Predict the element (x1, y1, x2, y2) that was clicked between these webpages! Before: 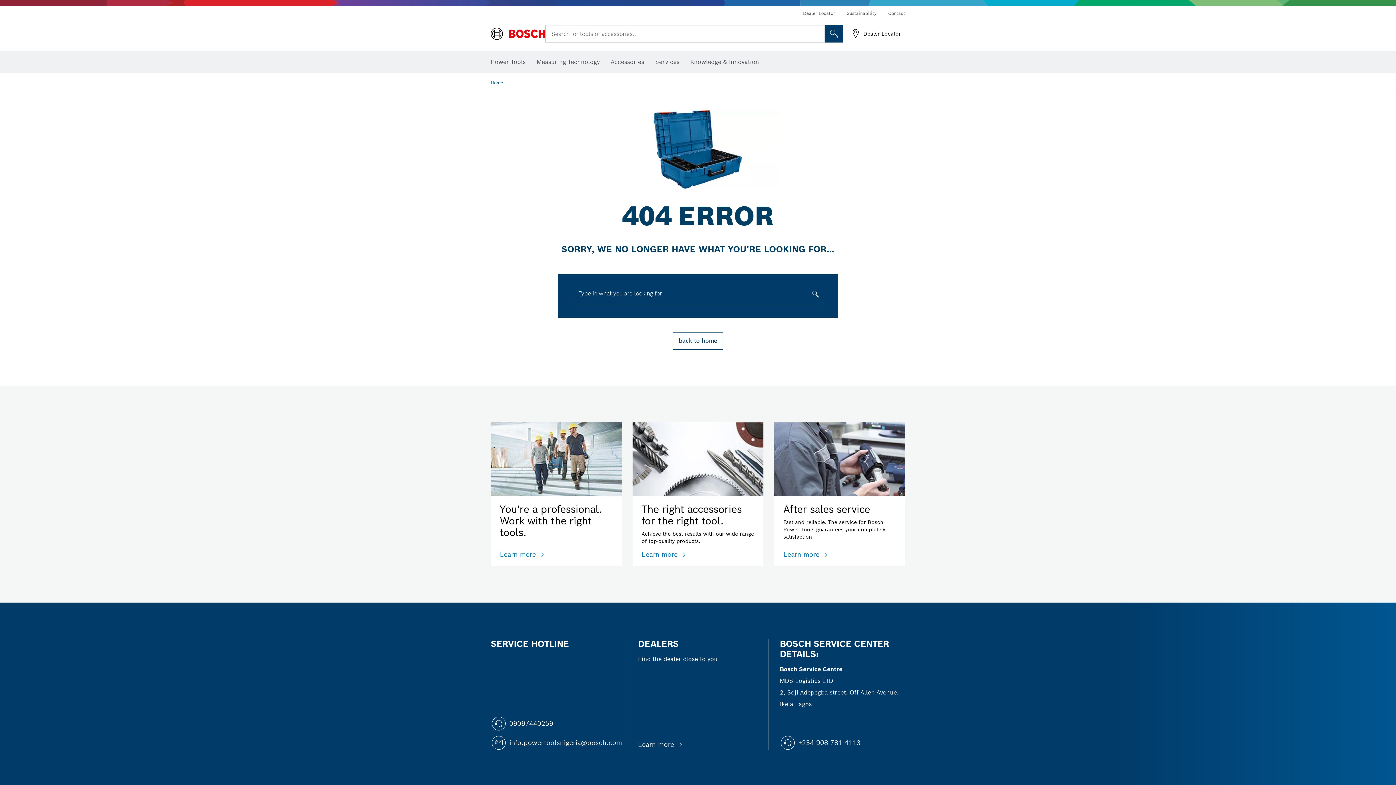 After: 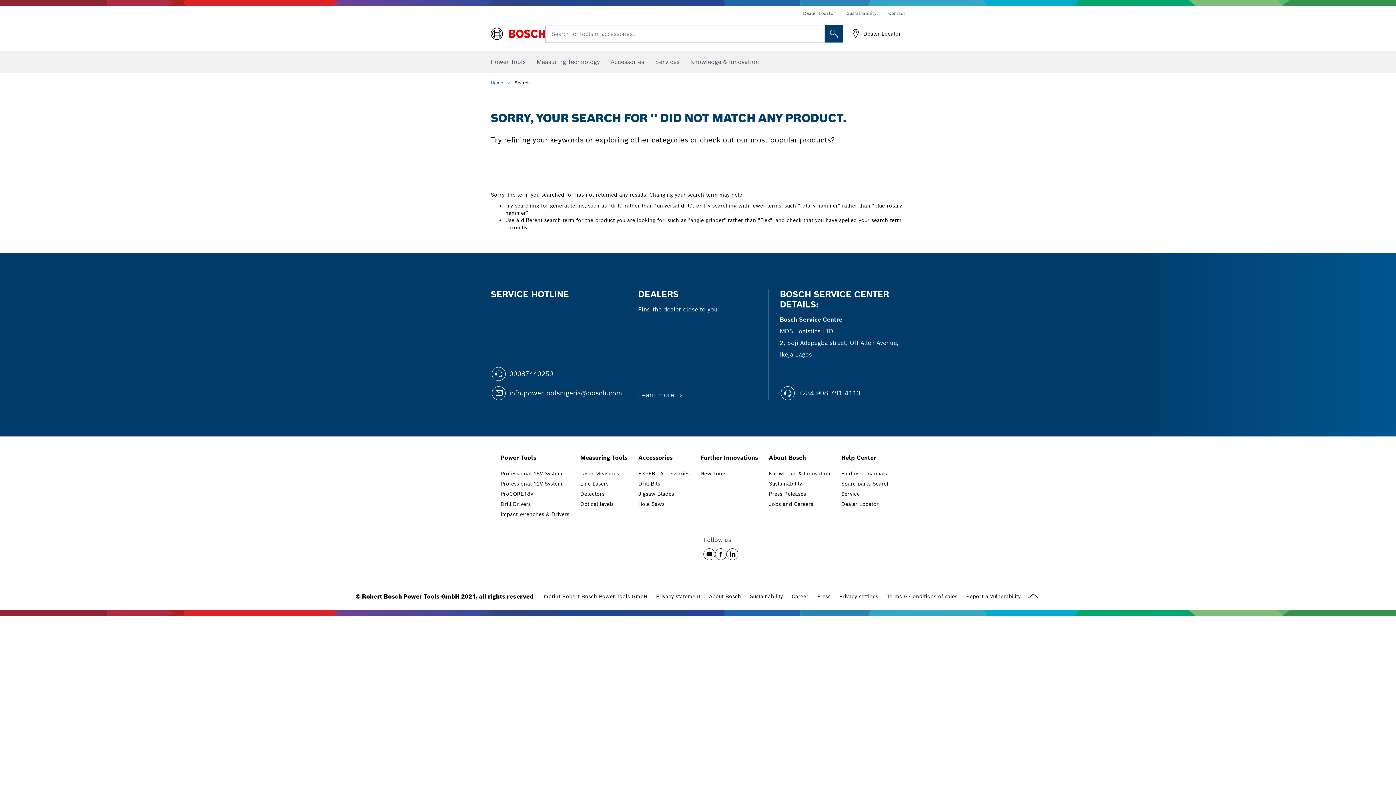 Action: bbox: (812, 290, 820, 301)